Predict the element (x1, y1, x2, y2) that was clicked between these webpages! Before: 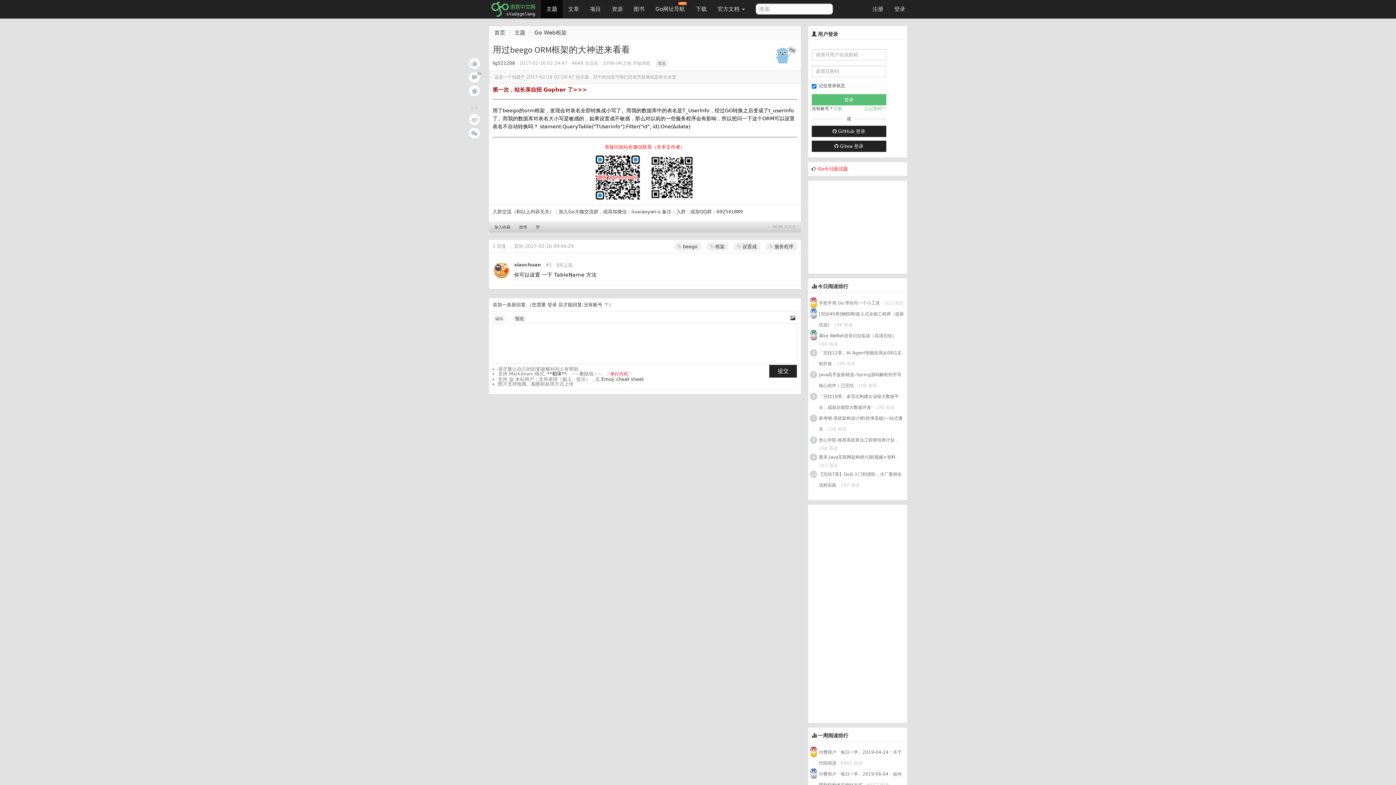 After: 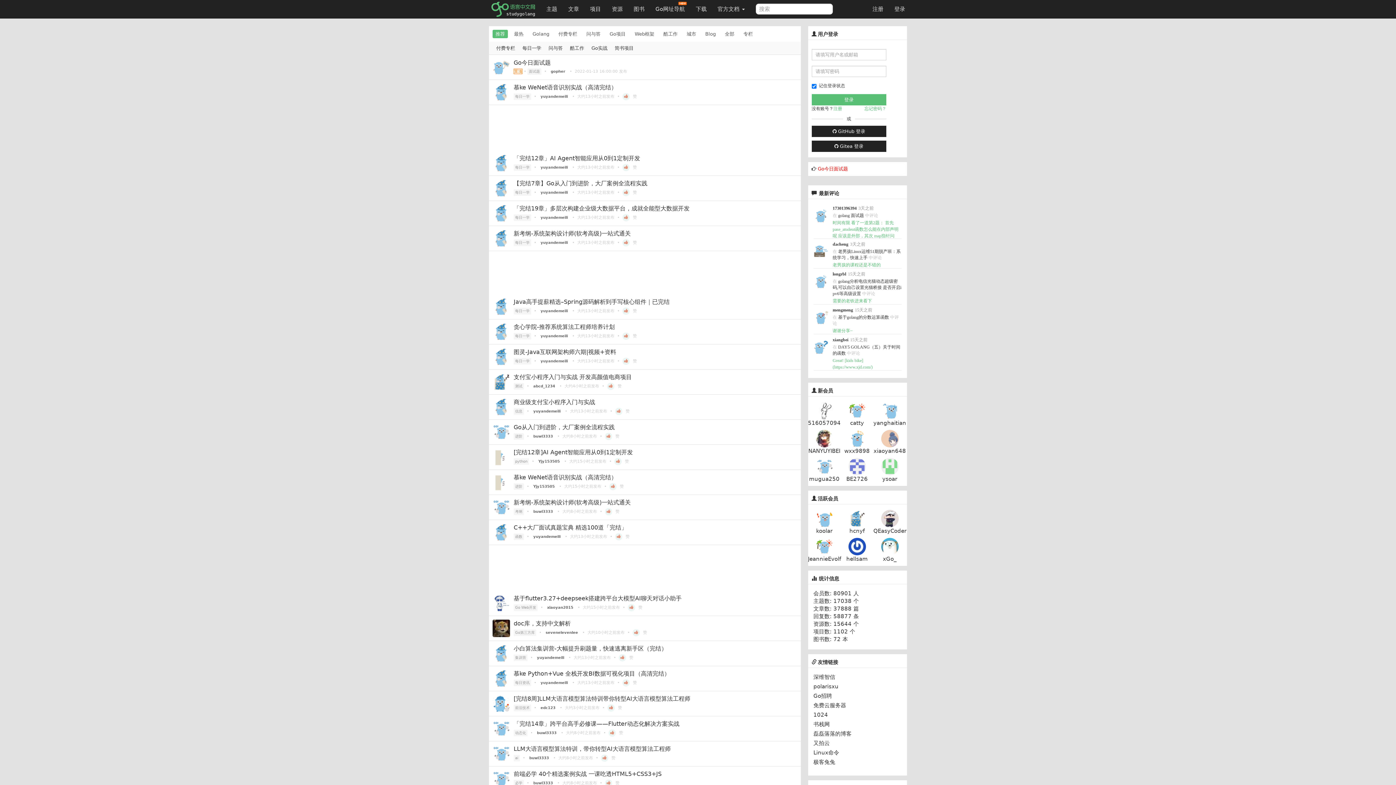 Action: bbox: (494, 29, 505, 36) label: 首页